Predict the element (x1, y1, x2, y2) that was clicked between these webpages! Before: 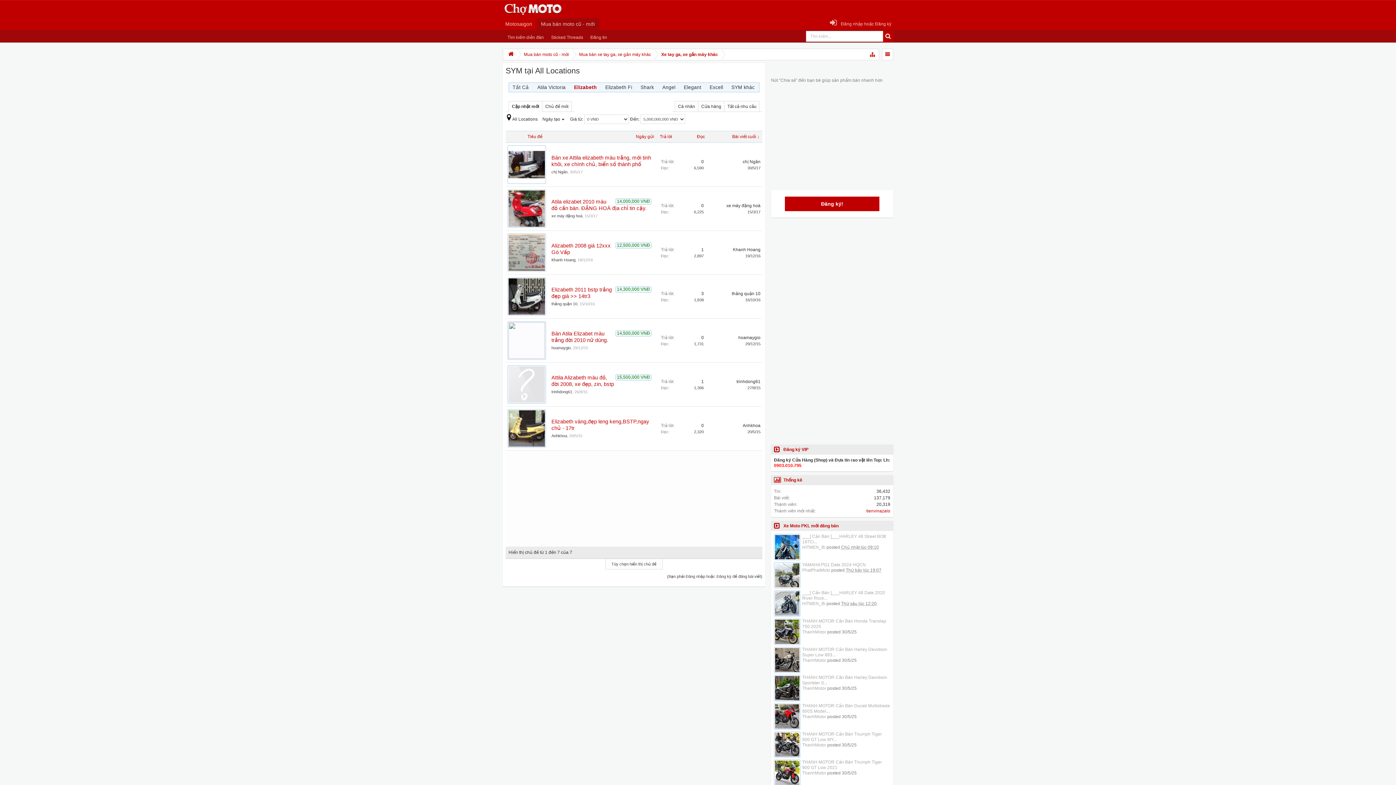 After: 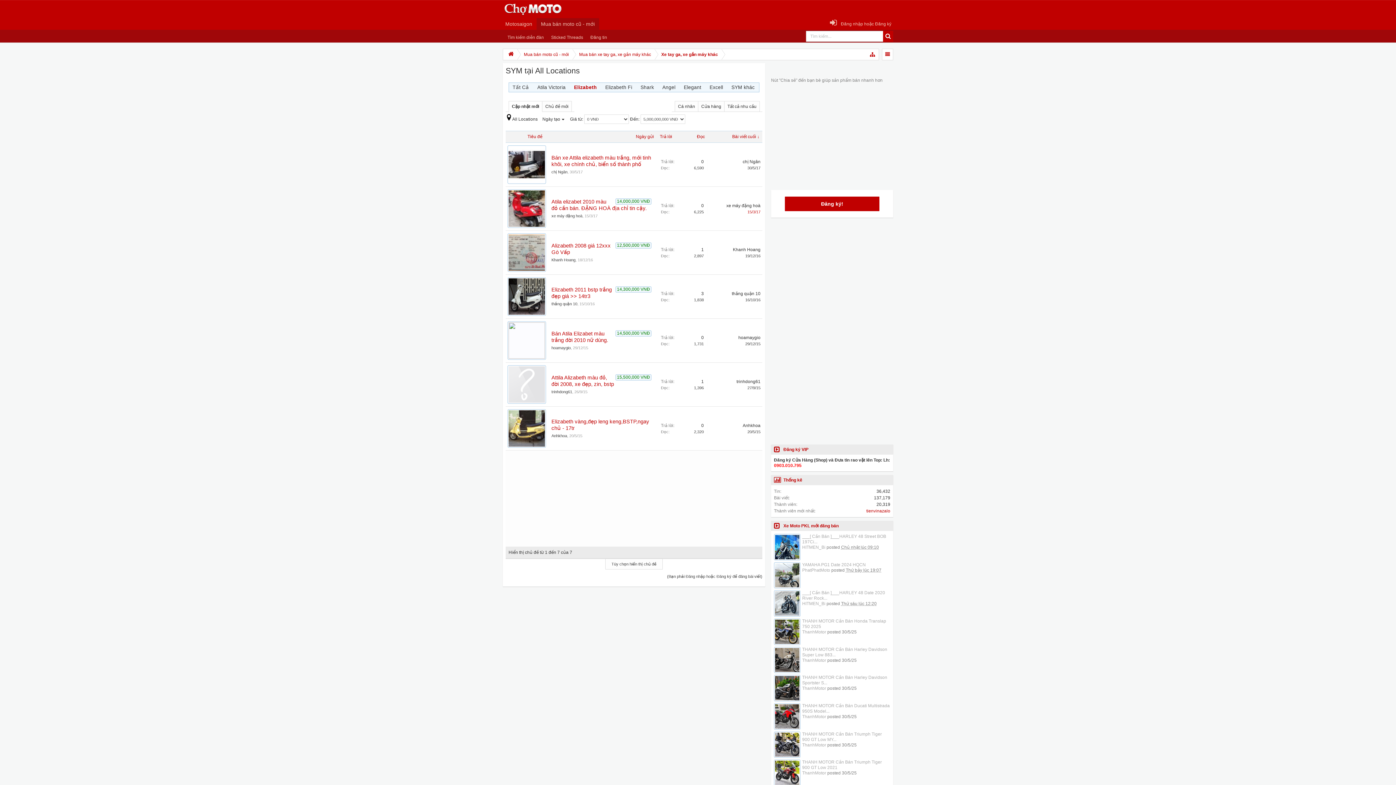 Action: label: 15/3/17 bbox: (747, 209, 760, 214)